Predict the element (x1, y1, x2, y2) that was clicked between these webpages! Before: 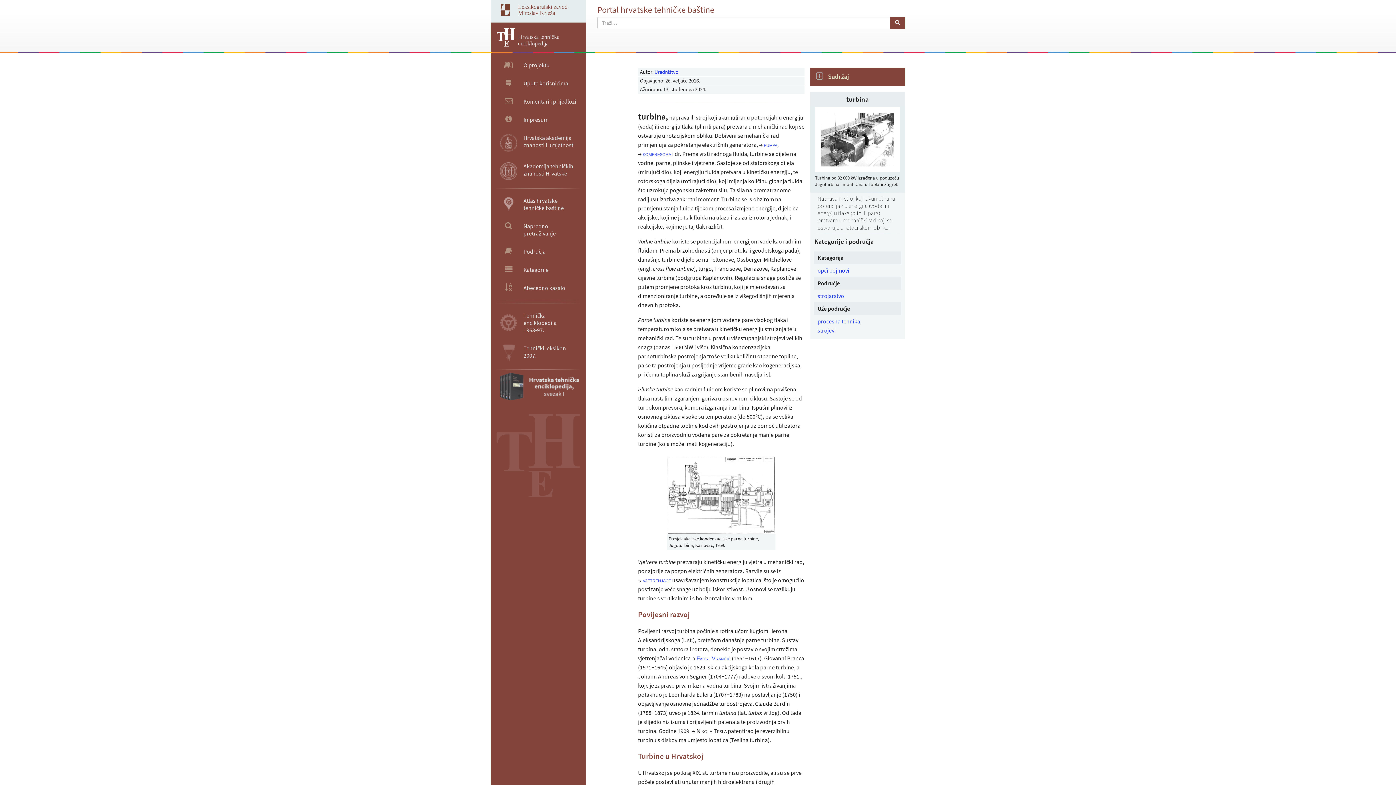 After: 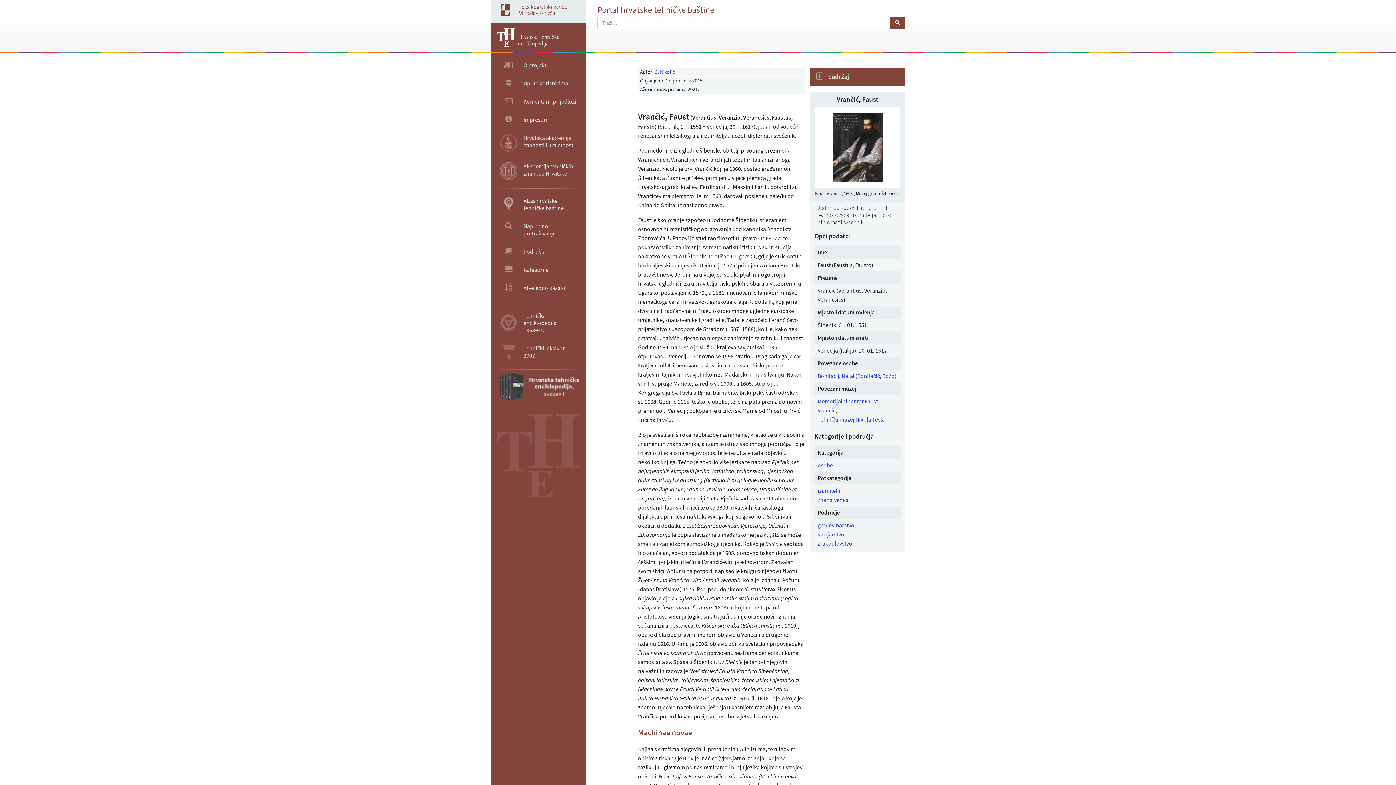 Action: label: Faust Vrančić bbox: (696, 655, 730, 661)